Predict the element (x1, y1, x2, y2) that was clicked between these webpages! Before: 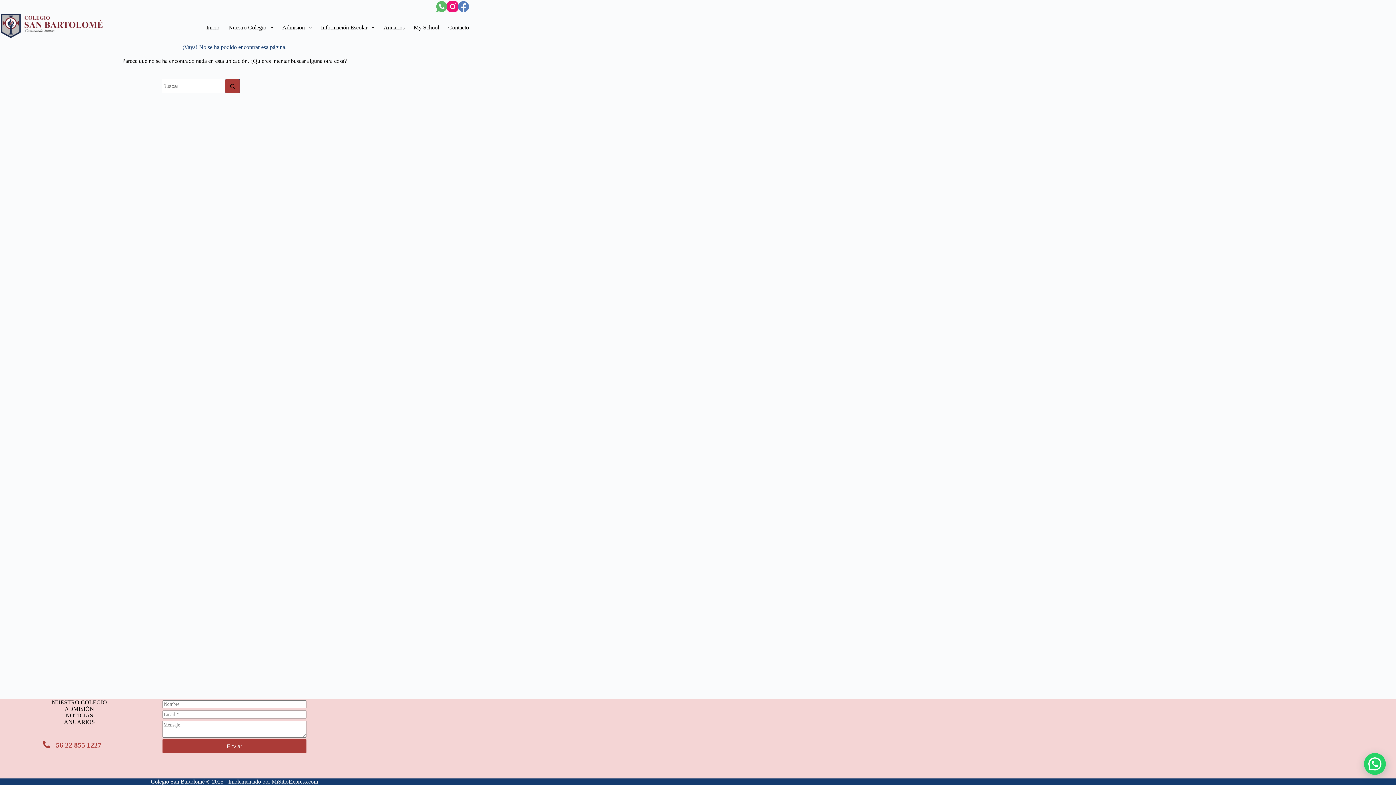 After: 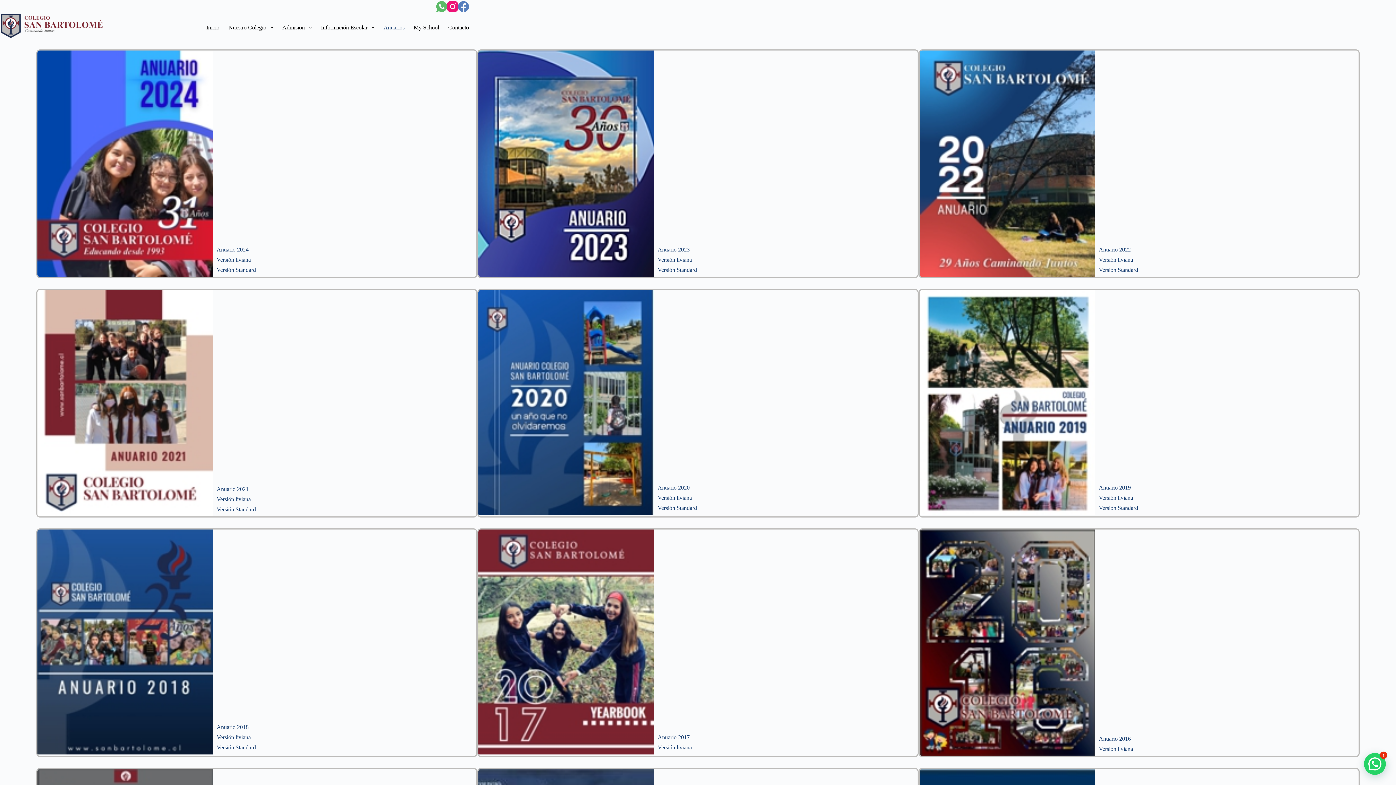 Action: label: Anuarios bbox: (379, 13, 409, 42)